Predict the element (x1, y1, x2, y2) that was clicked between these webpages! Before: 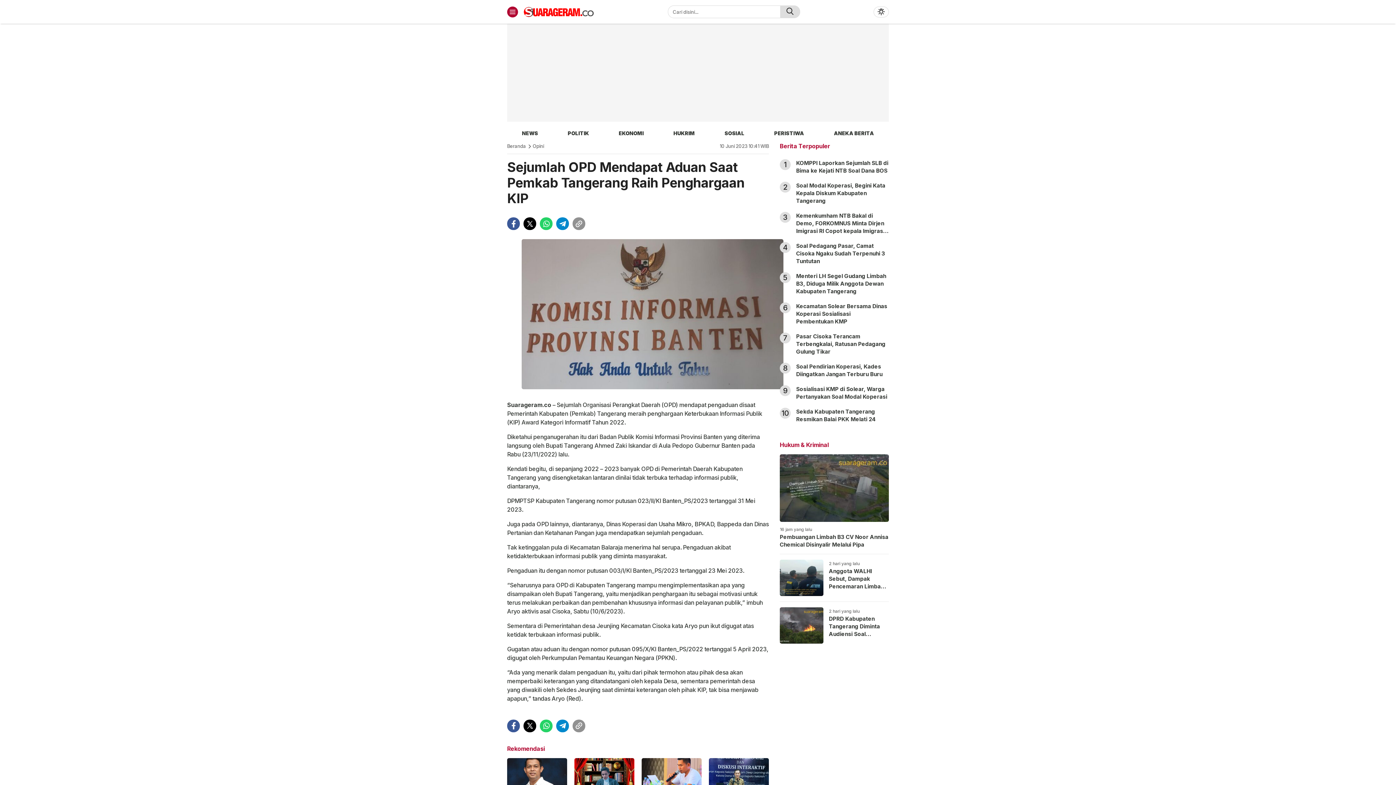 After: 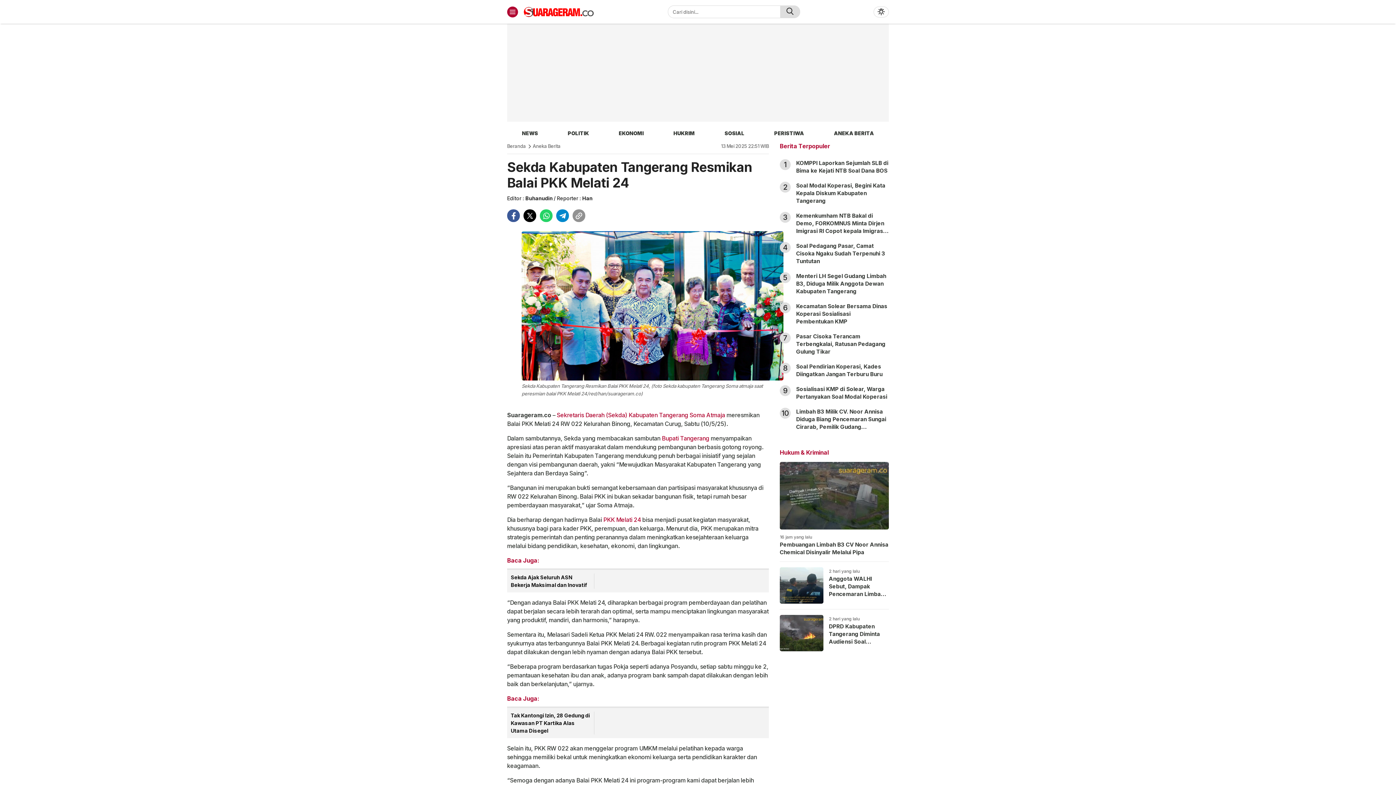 Action: label: Sekda Kabupaten Tangerang Resmikan Balai PKK Melati 24 bbox: (796, 408, 875, 422)